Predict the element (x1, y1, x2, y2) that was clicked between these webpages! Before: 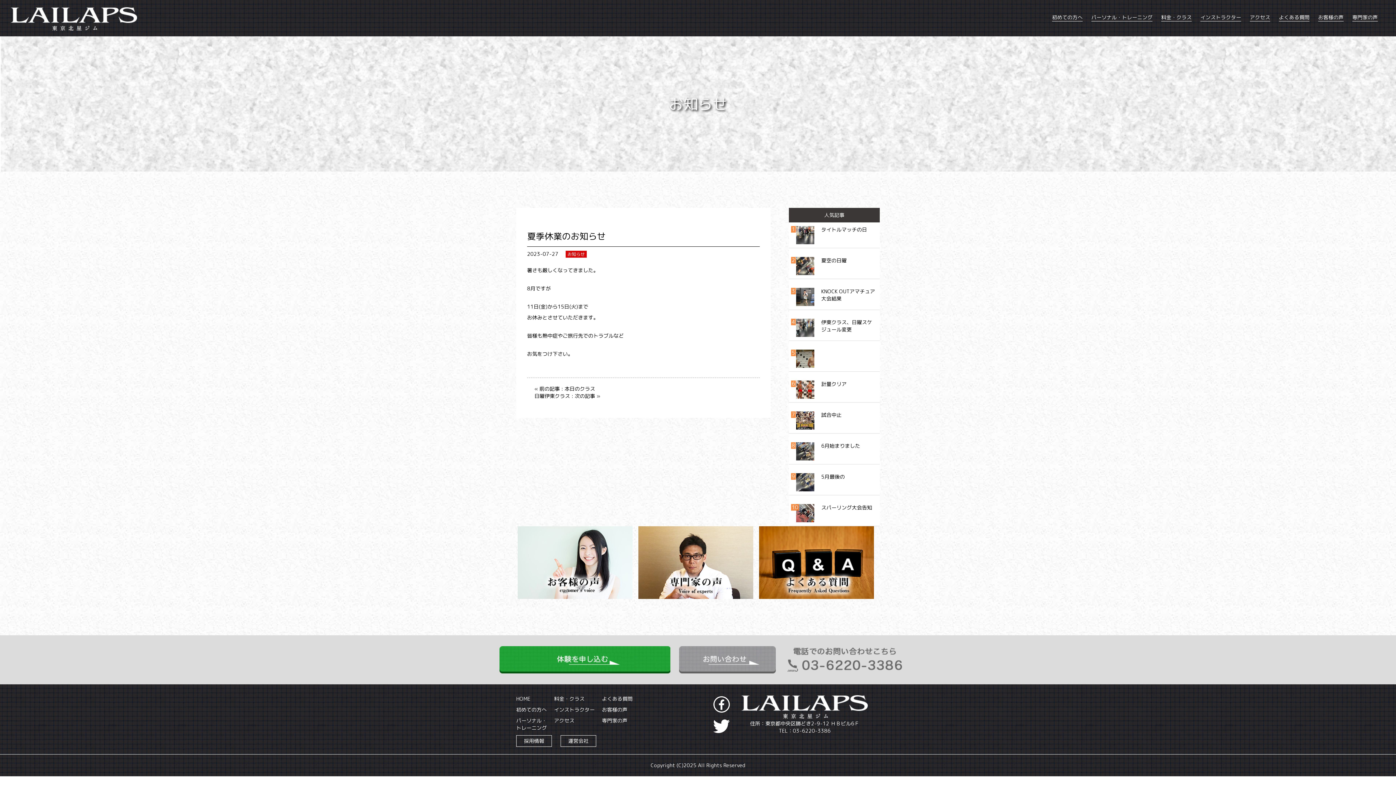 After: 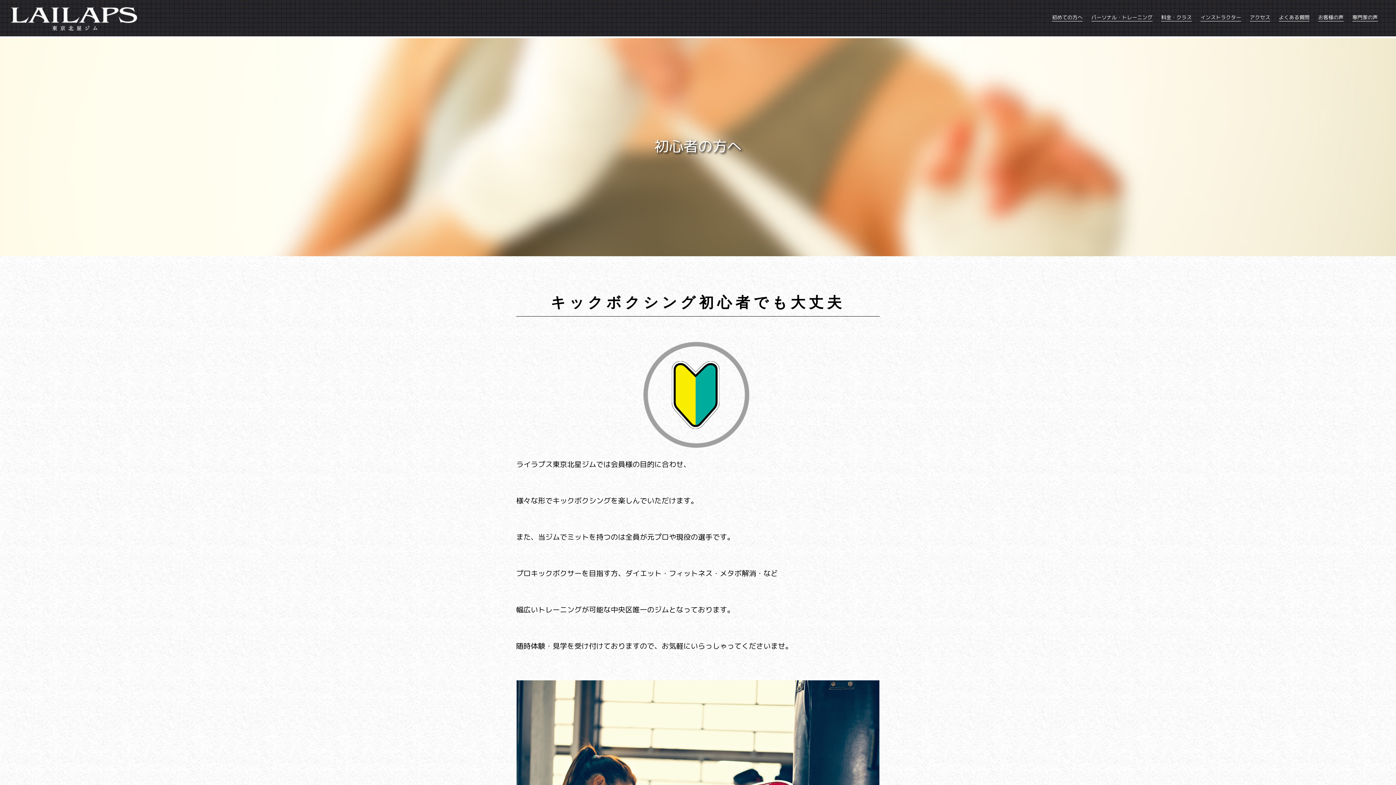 Action: bbox: (516, 706, 546, 713) label: 初めての方へ